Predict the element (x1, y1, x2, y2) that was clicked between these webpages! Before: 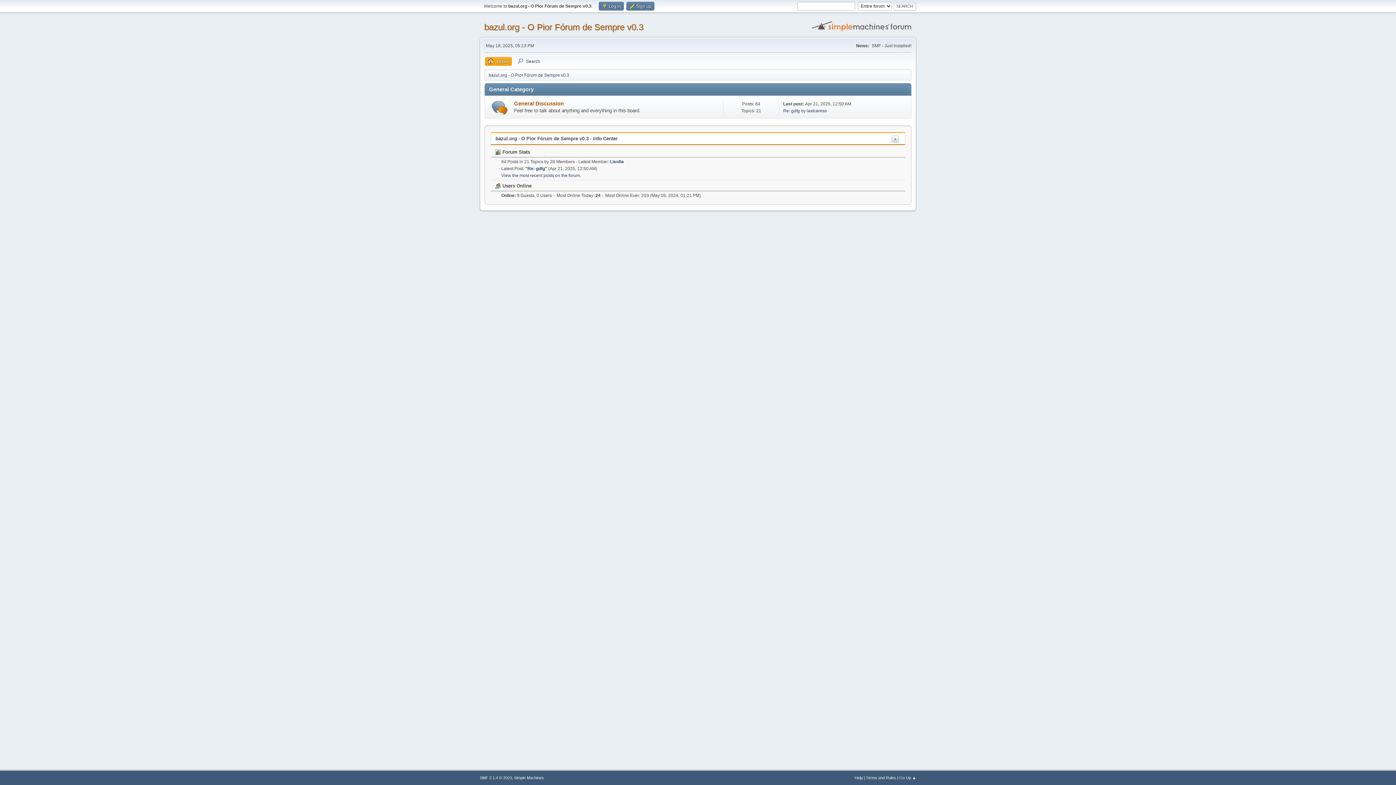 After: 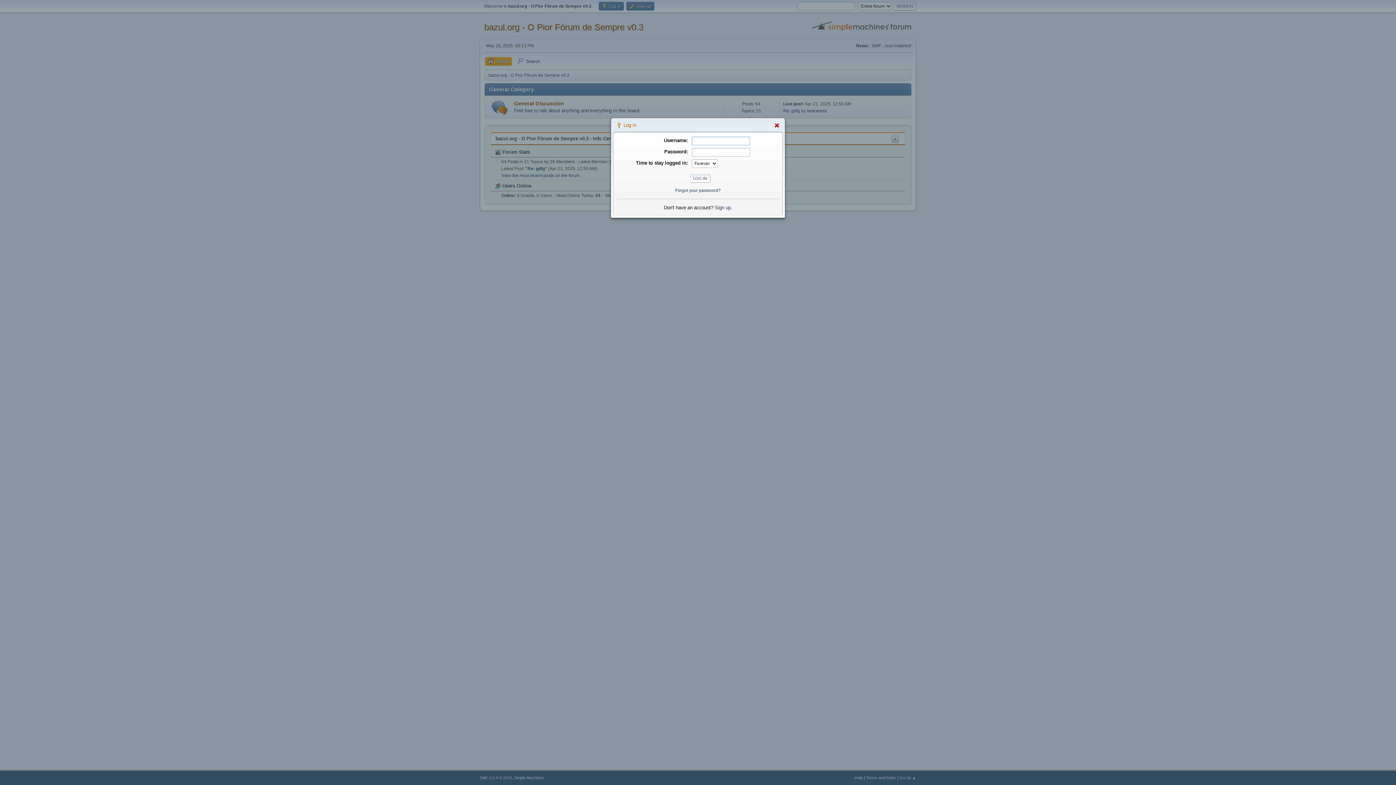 Action: bbox: (598, 1, 624, 10) label:  Log in